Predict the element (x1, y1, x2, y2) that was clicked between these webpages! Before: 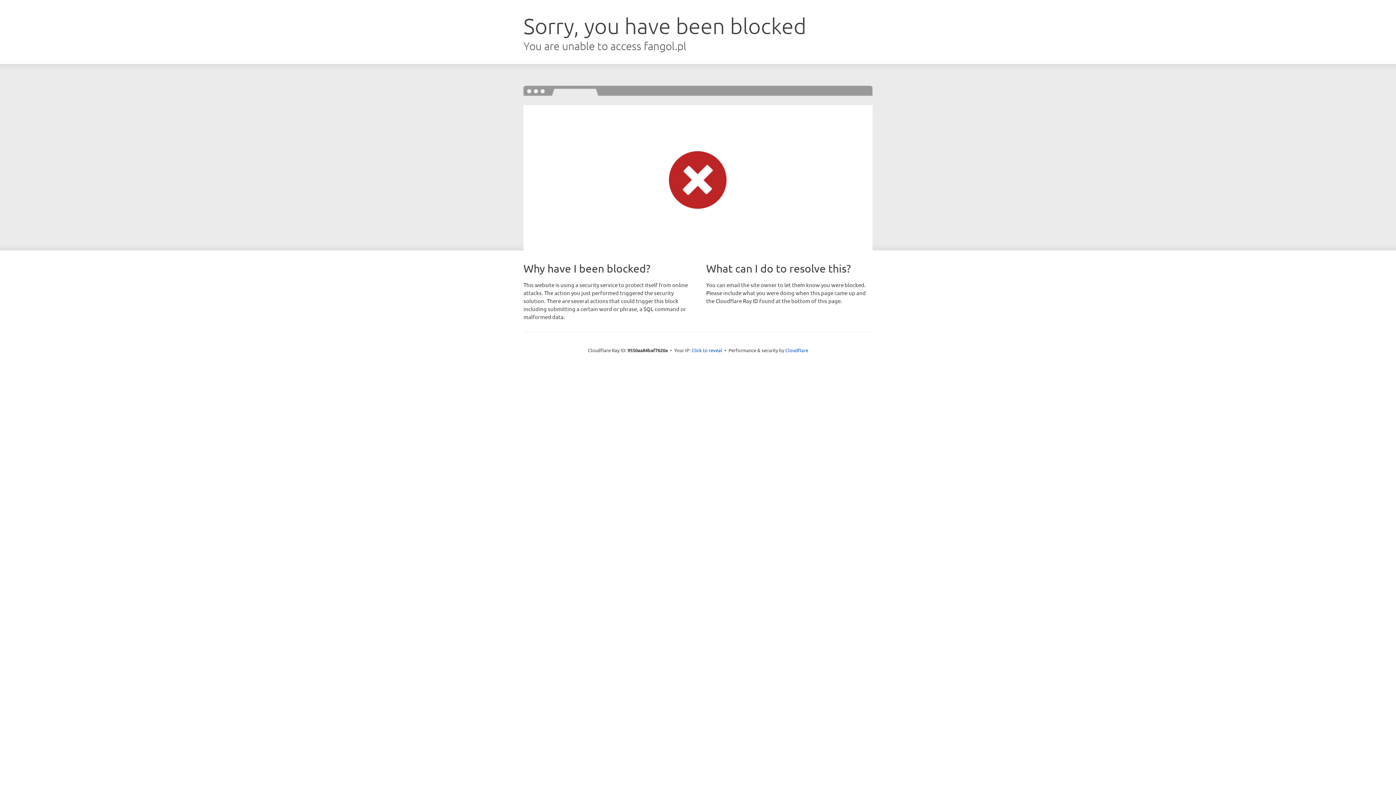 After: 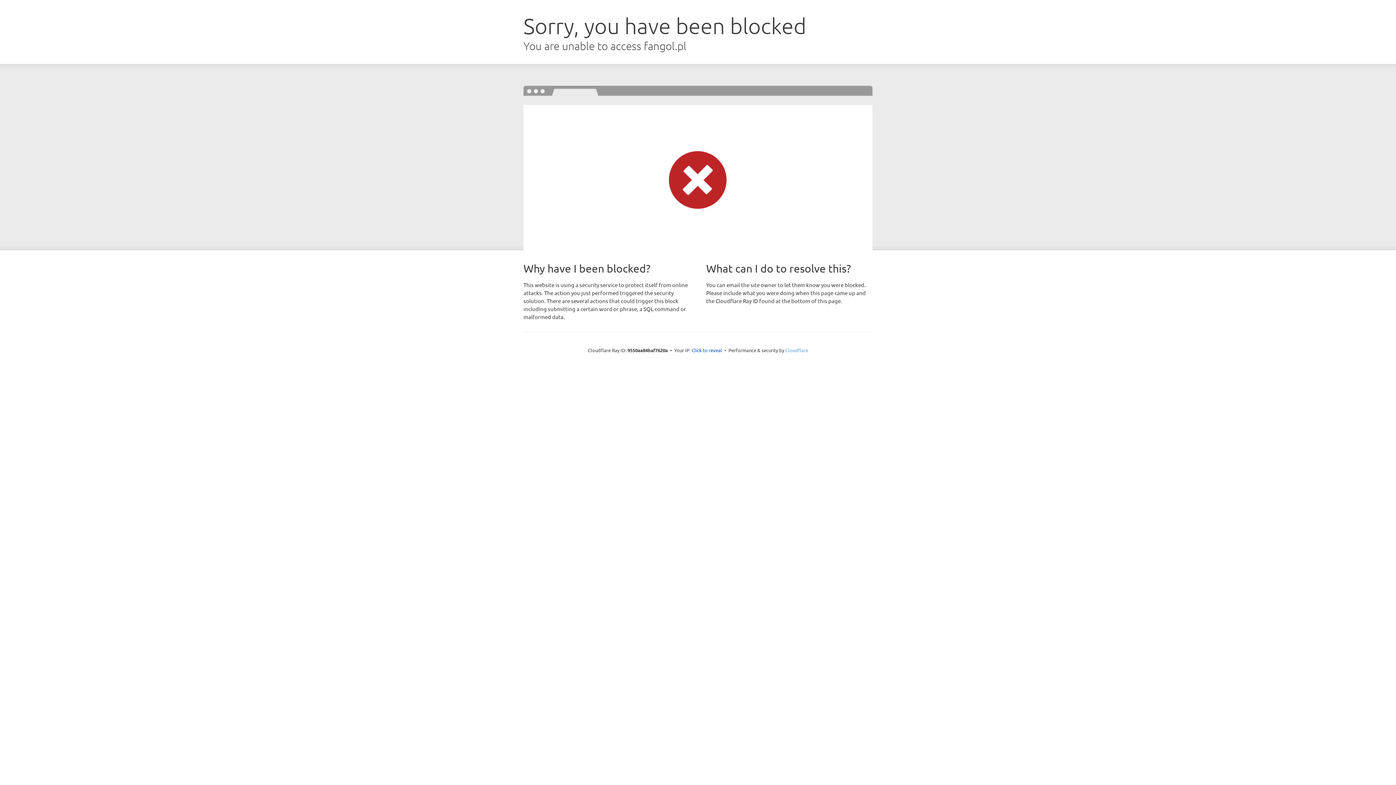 Action: label: Cloudflare bbox: (785, 347, 808, 353)